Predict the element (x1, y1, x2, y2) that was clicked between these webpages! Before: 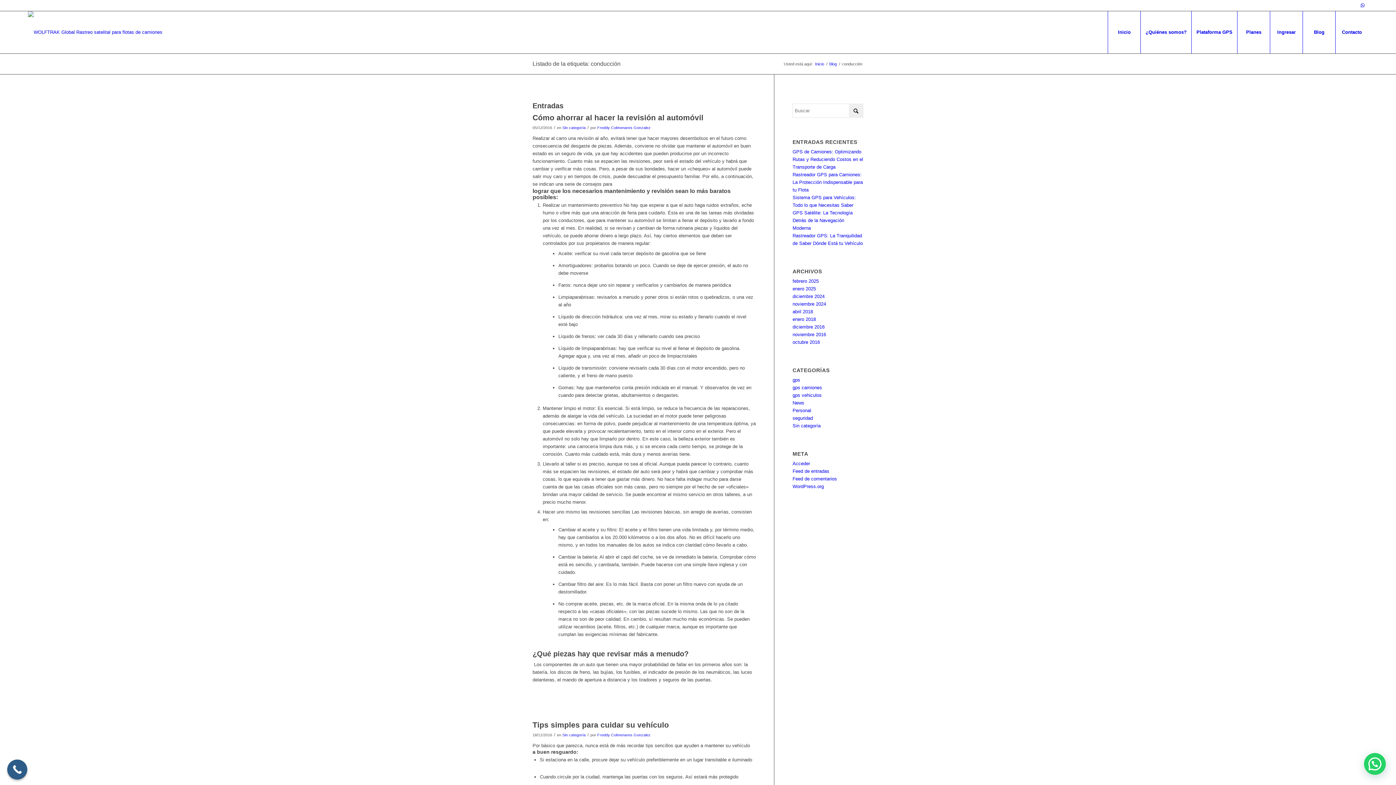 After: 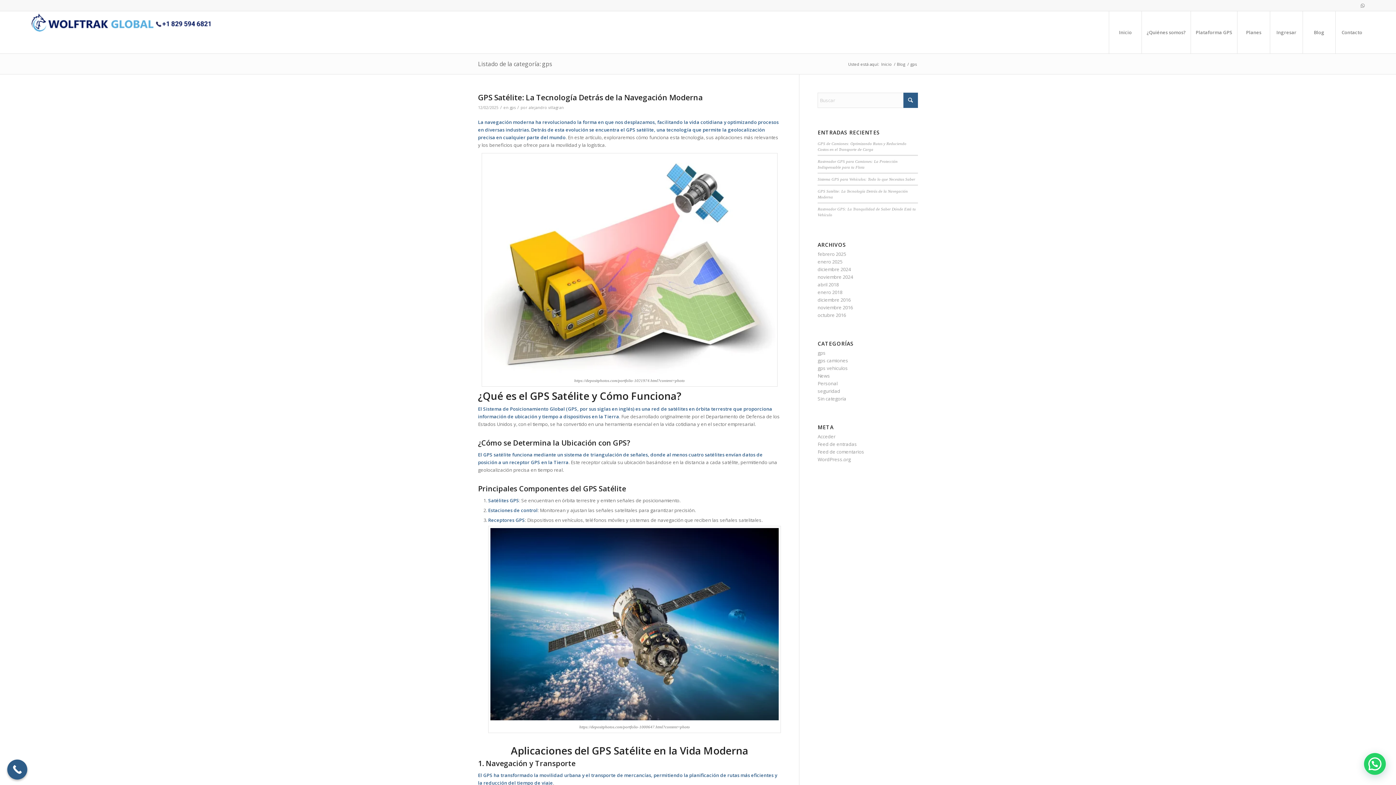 Action: label: gps bbox: (792, 377, 800, 382)